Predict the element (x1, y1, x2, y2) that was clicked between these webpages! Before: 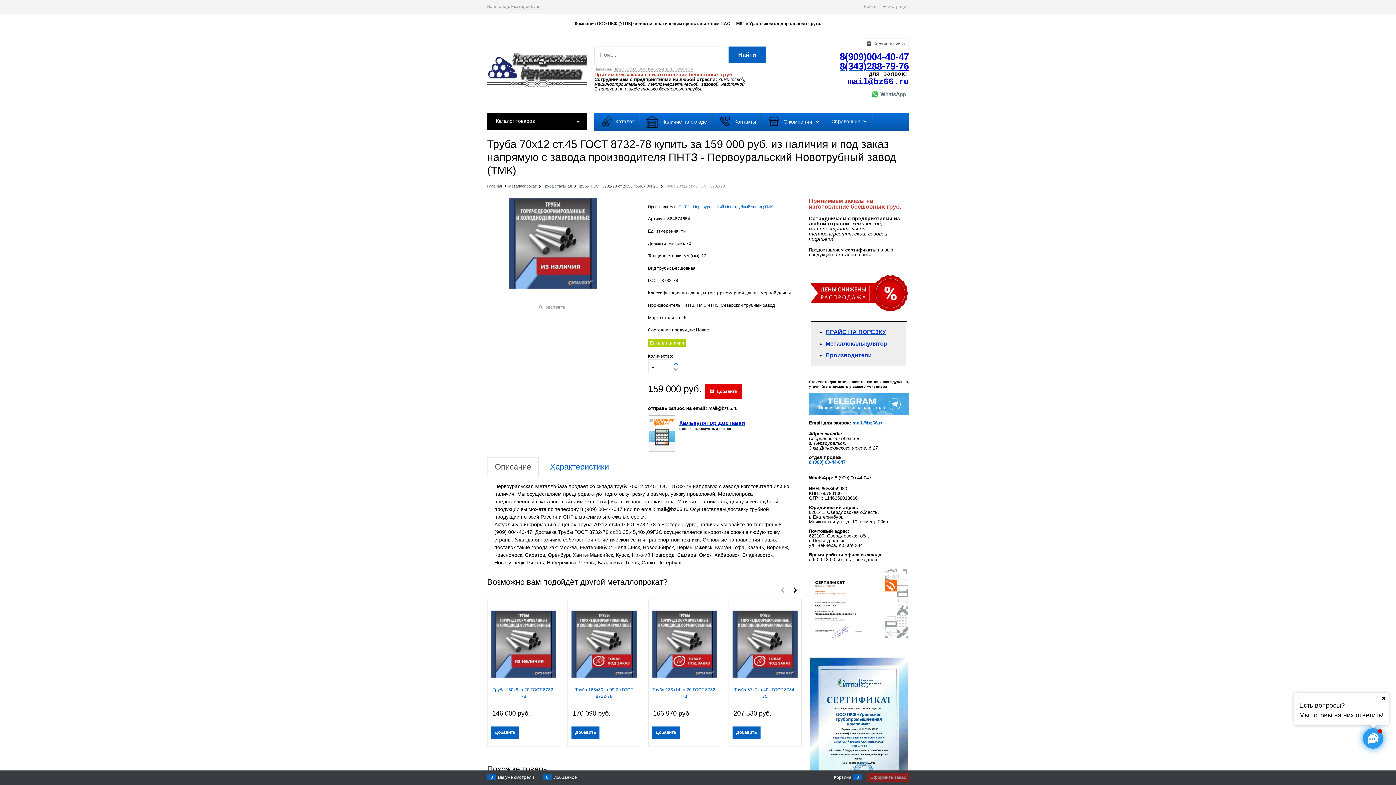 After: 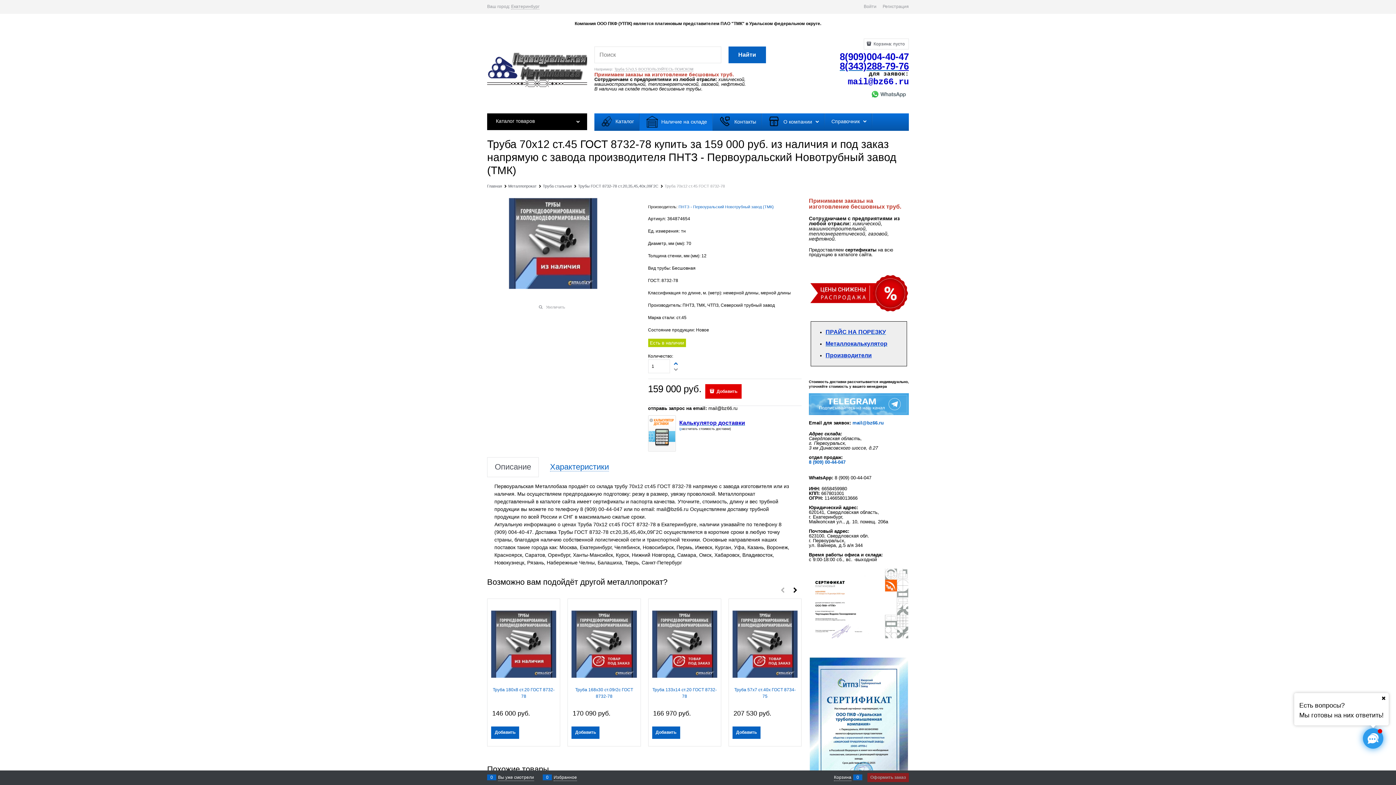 Action: bbox: (639, 113, 712, 130) label:  
 Наличие на складе